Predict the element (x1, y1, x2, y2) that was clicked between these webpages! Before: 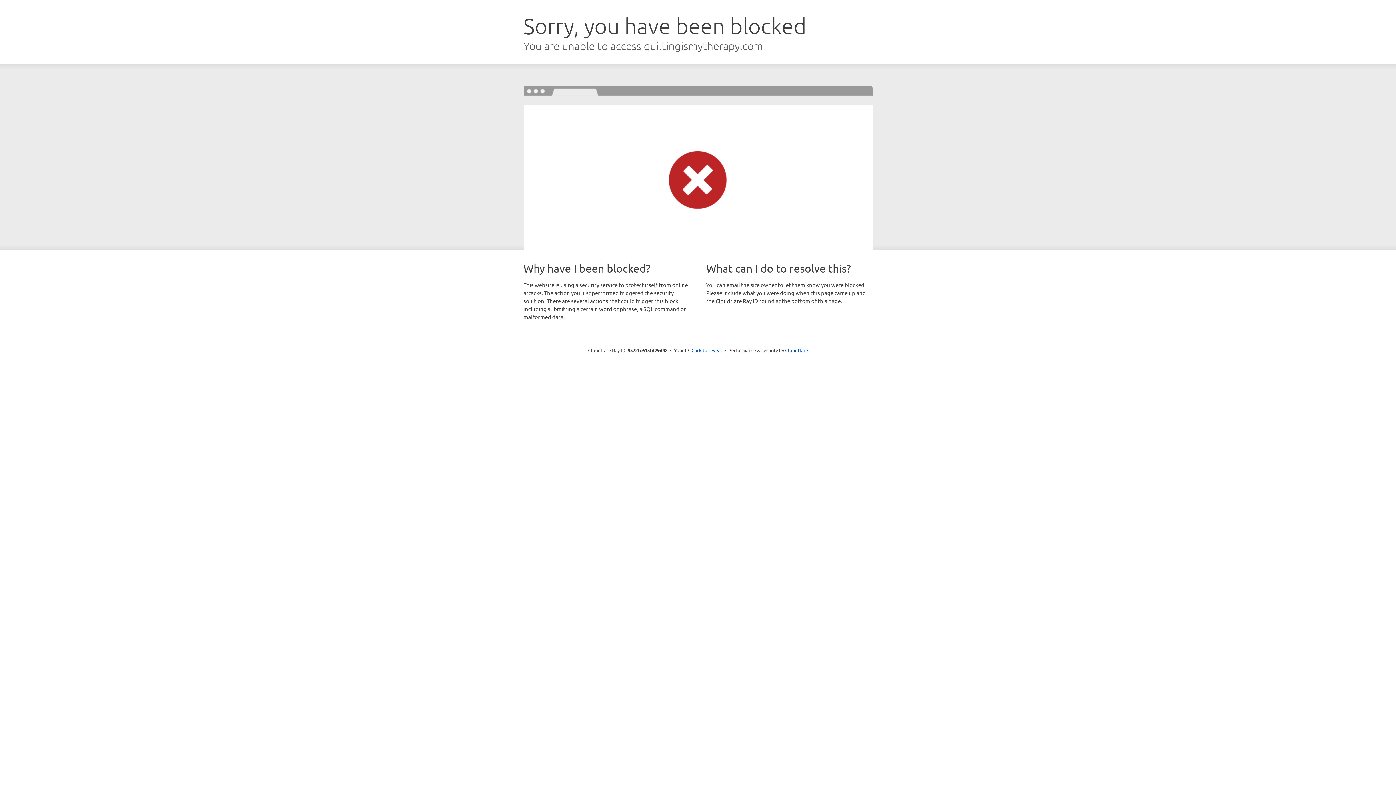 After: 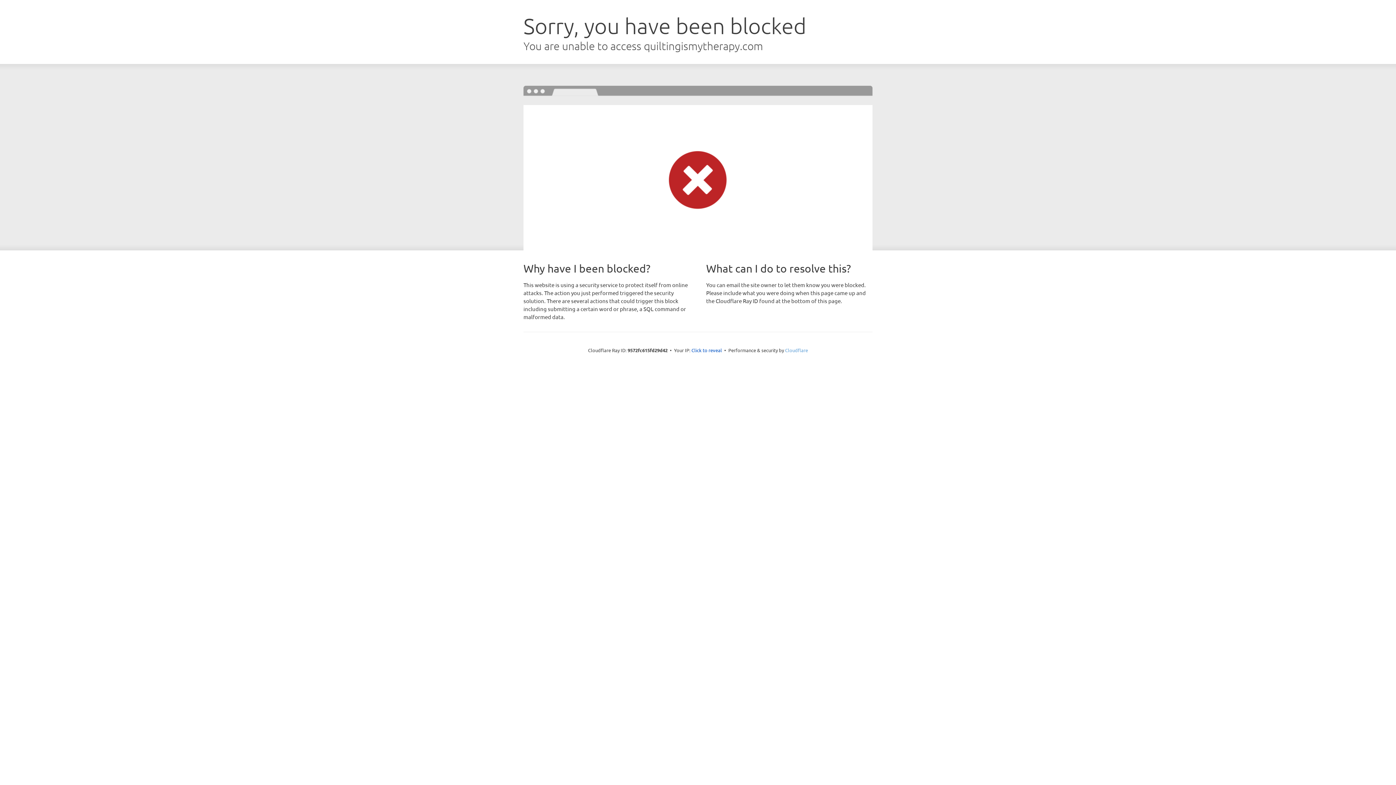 Action: label: Cloudflare bbox: (785, 347, 808, 353)